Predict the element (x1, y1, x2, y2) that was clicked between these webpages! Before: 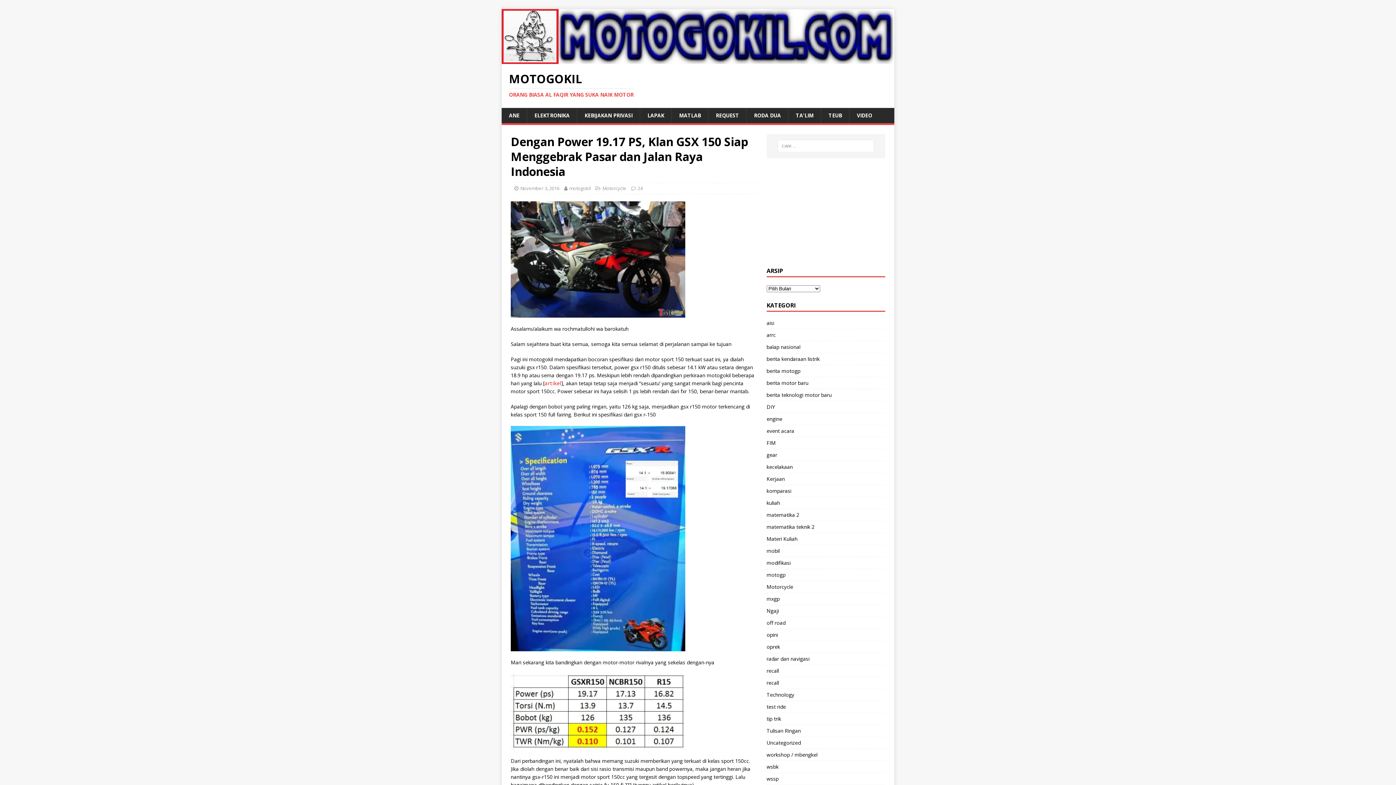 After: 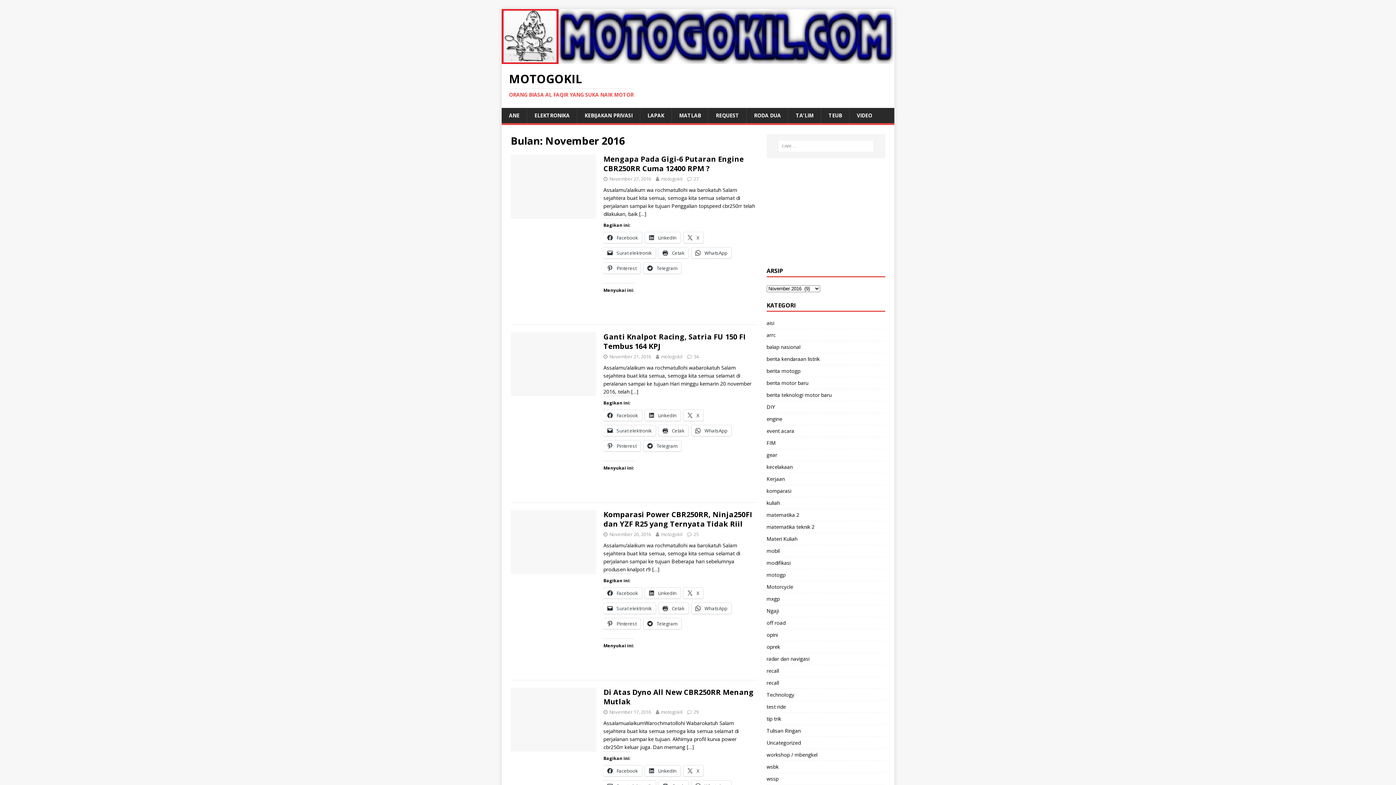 Action: bbox: (520, 185, 559, 191) label: November 3, 2016